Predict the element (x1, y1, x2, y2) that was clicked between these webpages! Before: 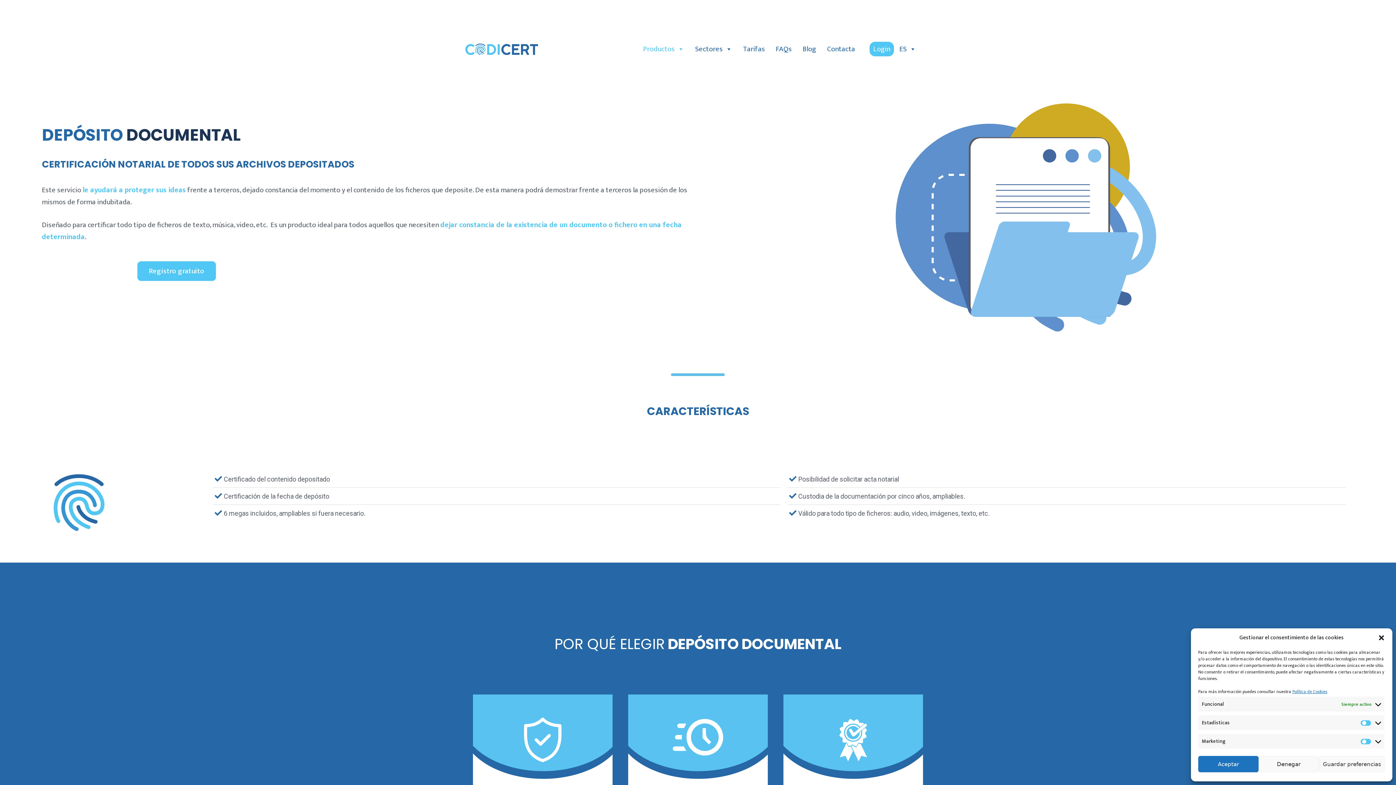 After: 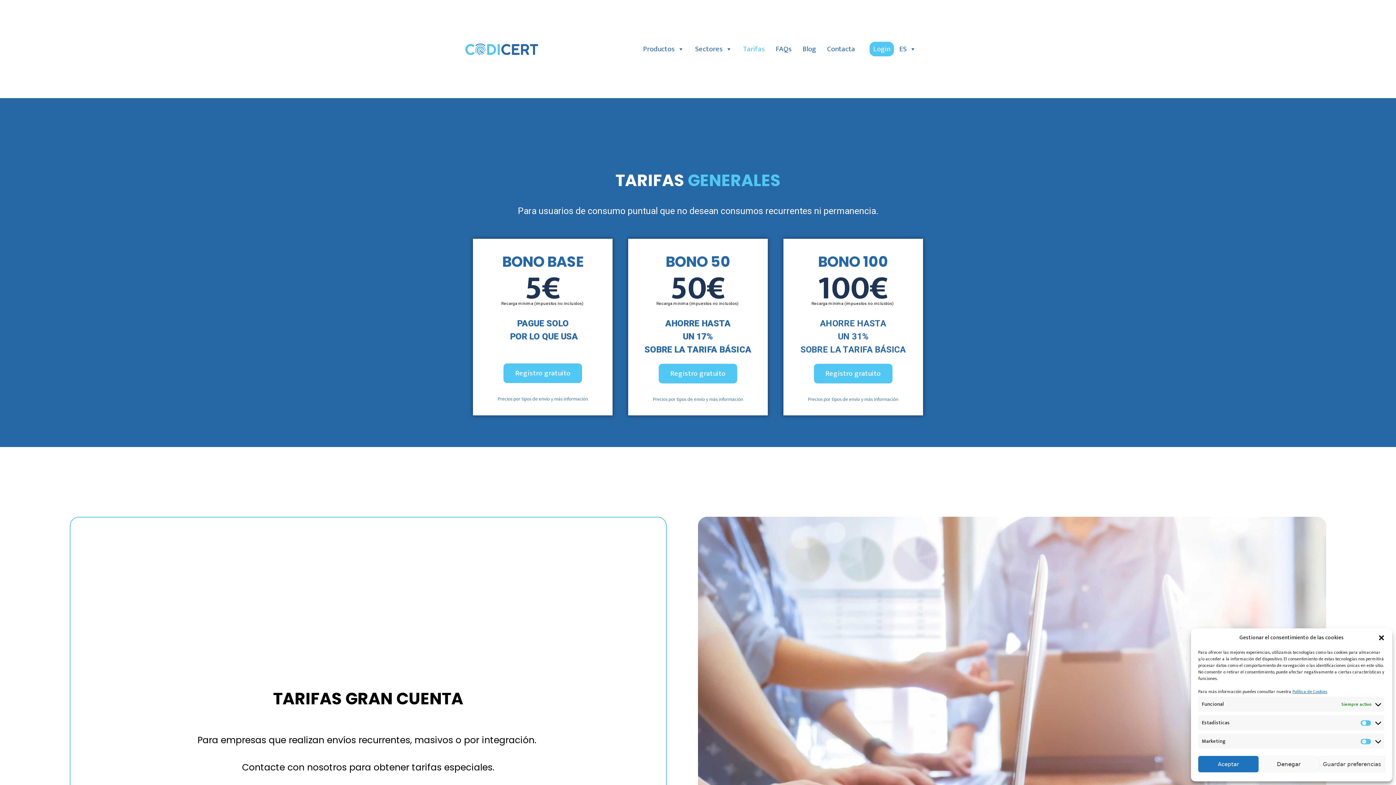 Action: bbox: (737, 41, 770, 56) label: Tarifas